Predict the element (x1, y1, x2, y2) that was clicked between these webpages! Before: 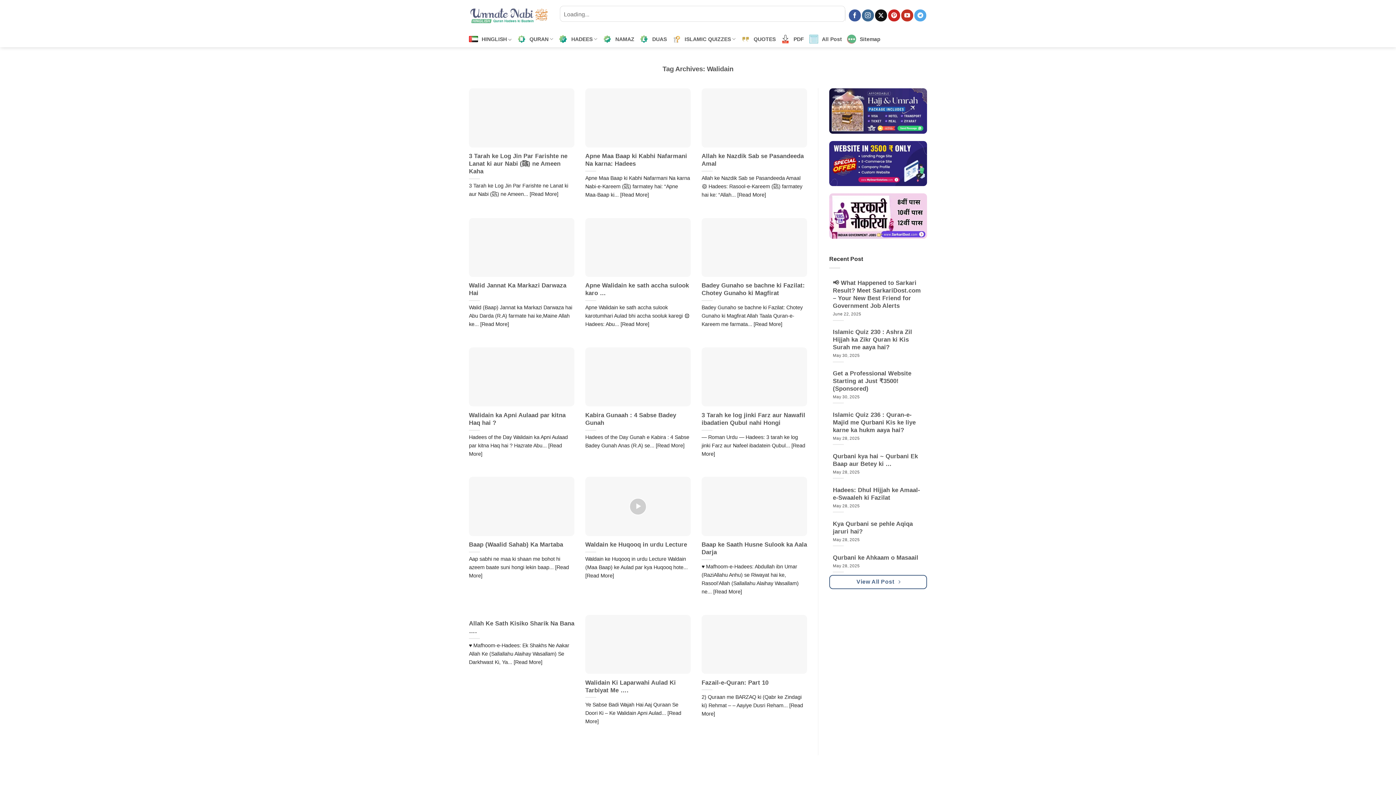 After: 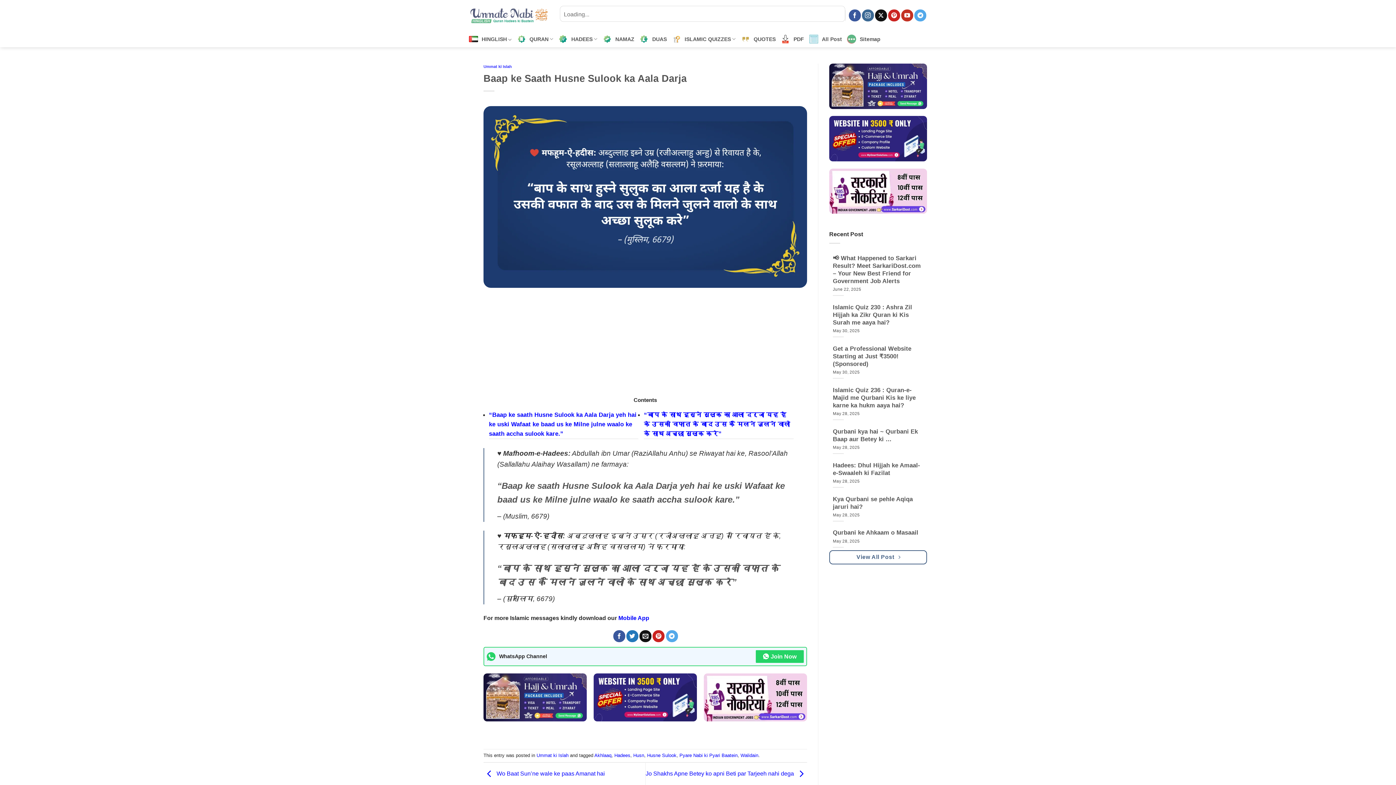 Action: bbox: (701, 541, 807, 556) label: Baap ke Saath Husne Sulook ka Aala Darja